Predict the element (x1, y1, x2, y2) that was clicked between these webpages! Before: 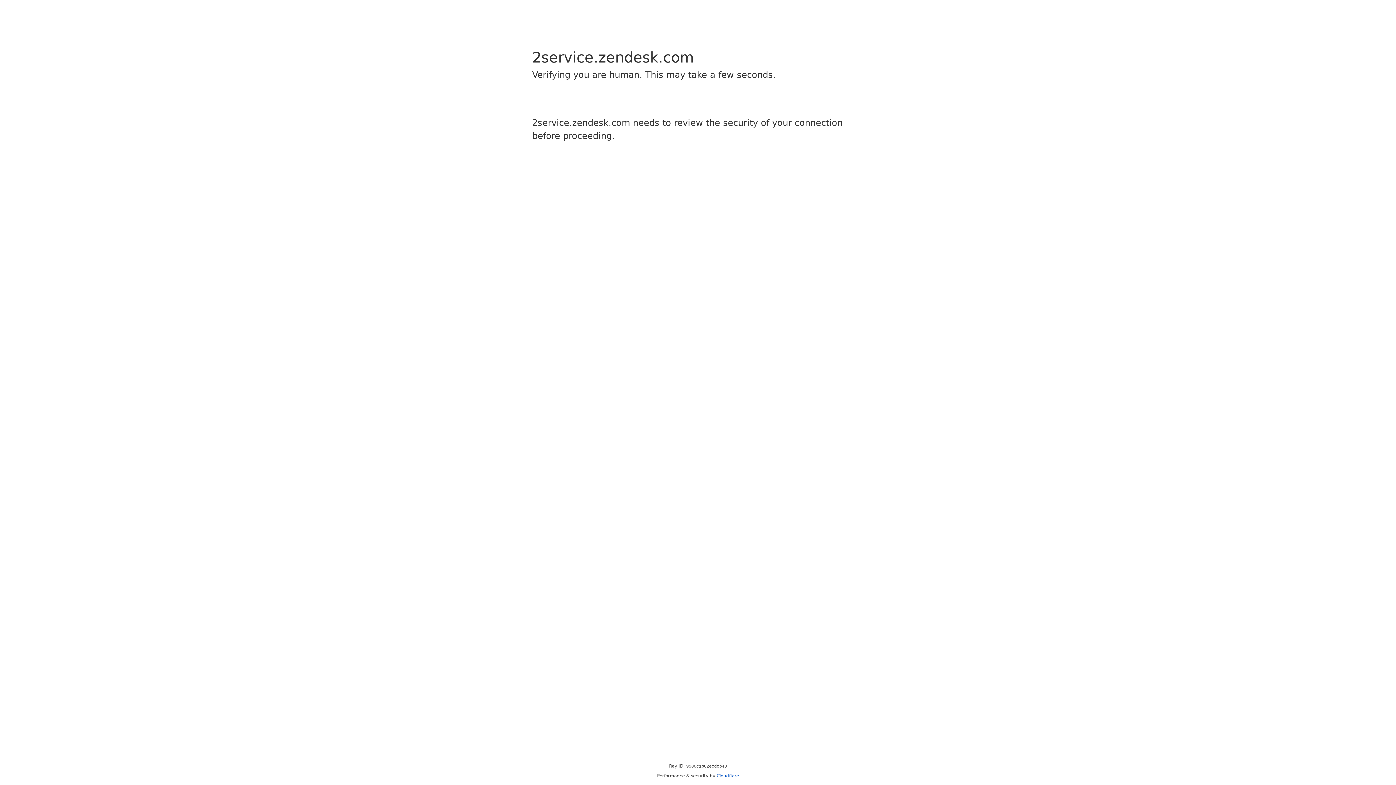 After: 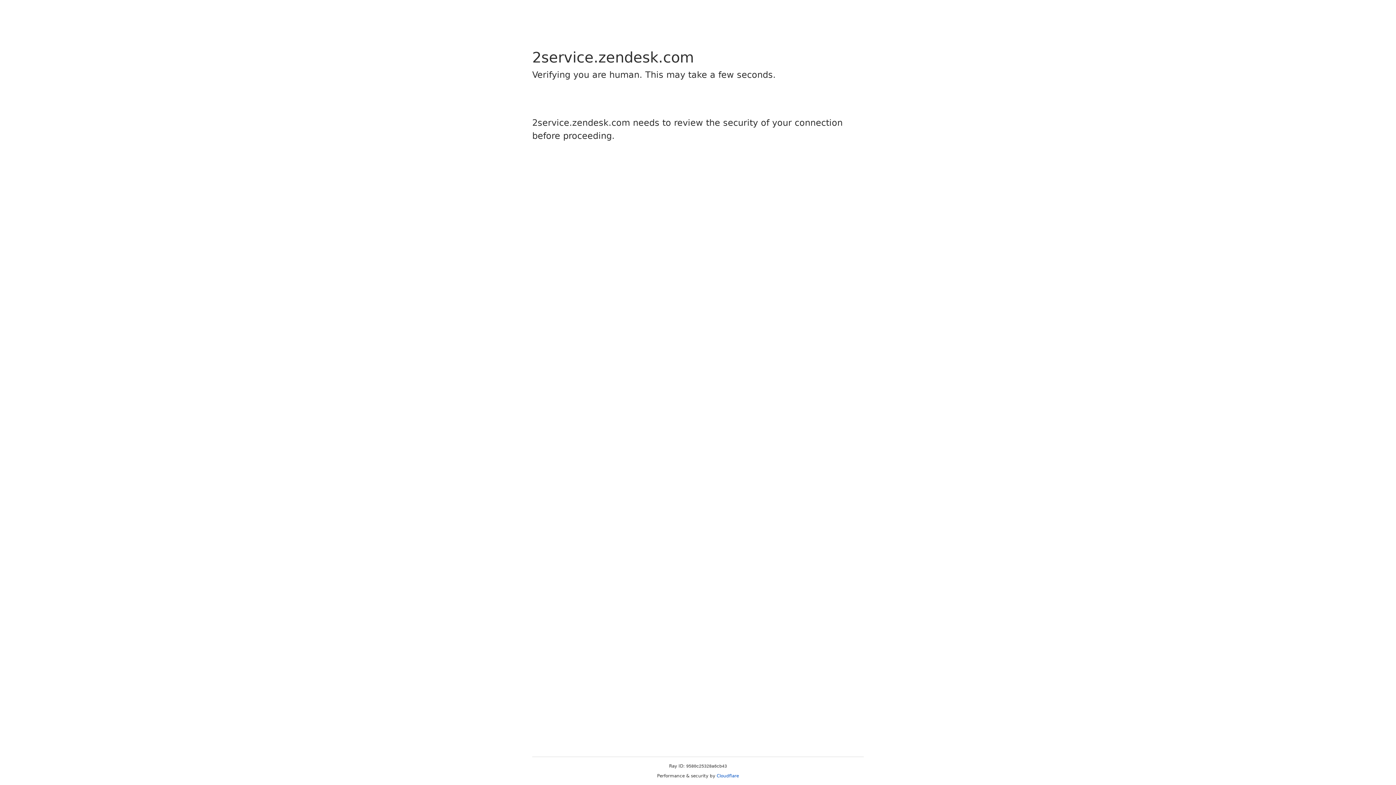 Action: bbox: (716, 773, 739, 778) label: Cloudflare